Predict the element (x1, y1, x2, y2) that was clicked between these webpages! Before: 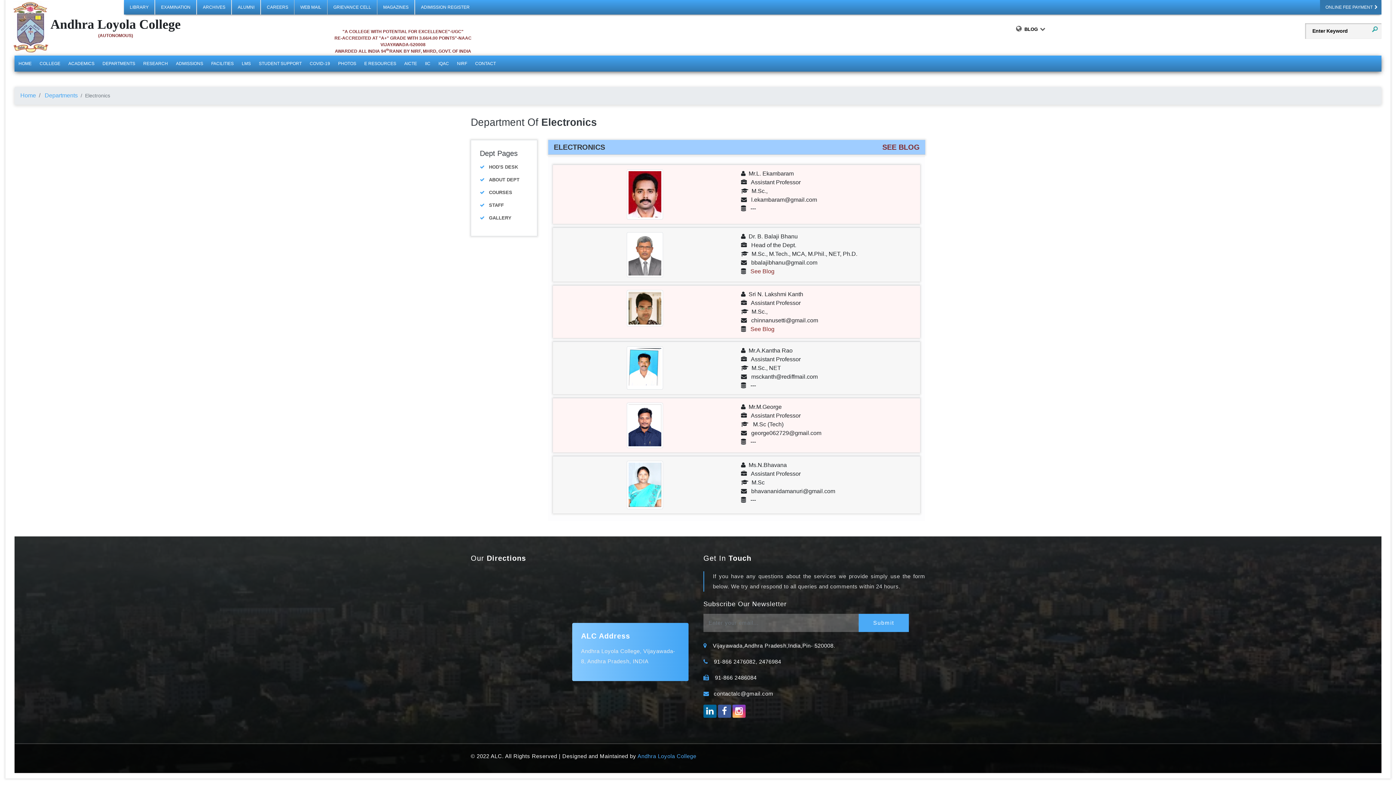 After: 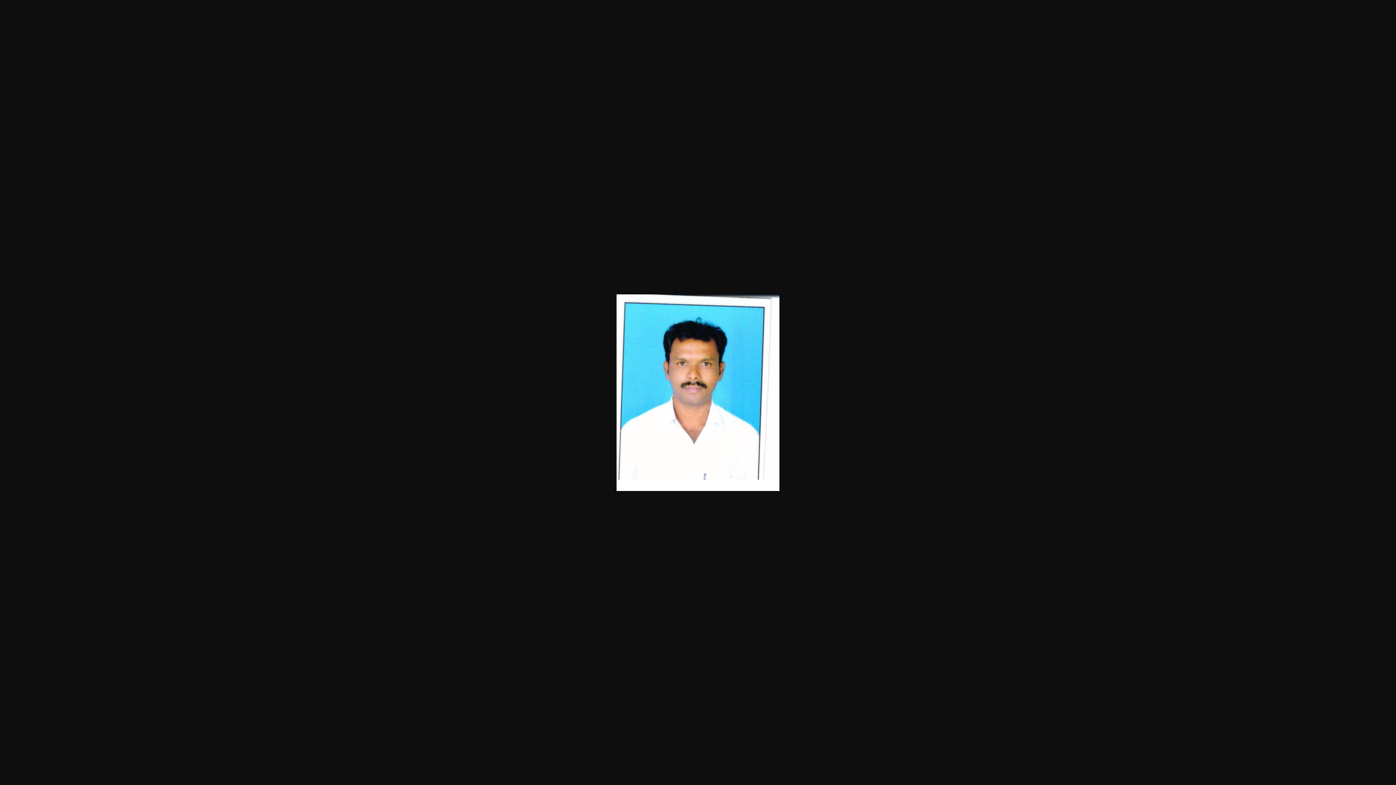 Action: bbox: (626, 364, 663, 370)